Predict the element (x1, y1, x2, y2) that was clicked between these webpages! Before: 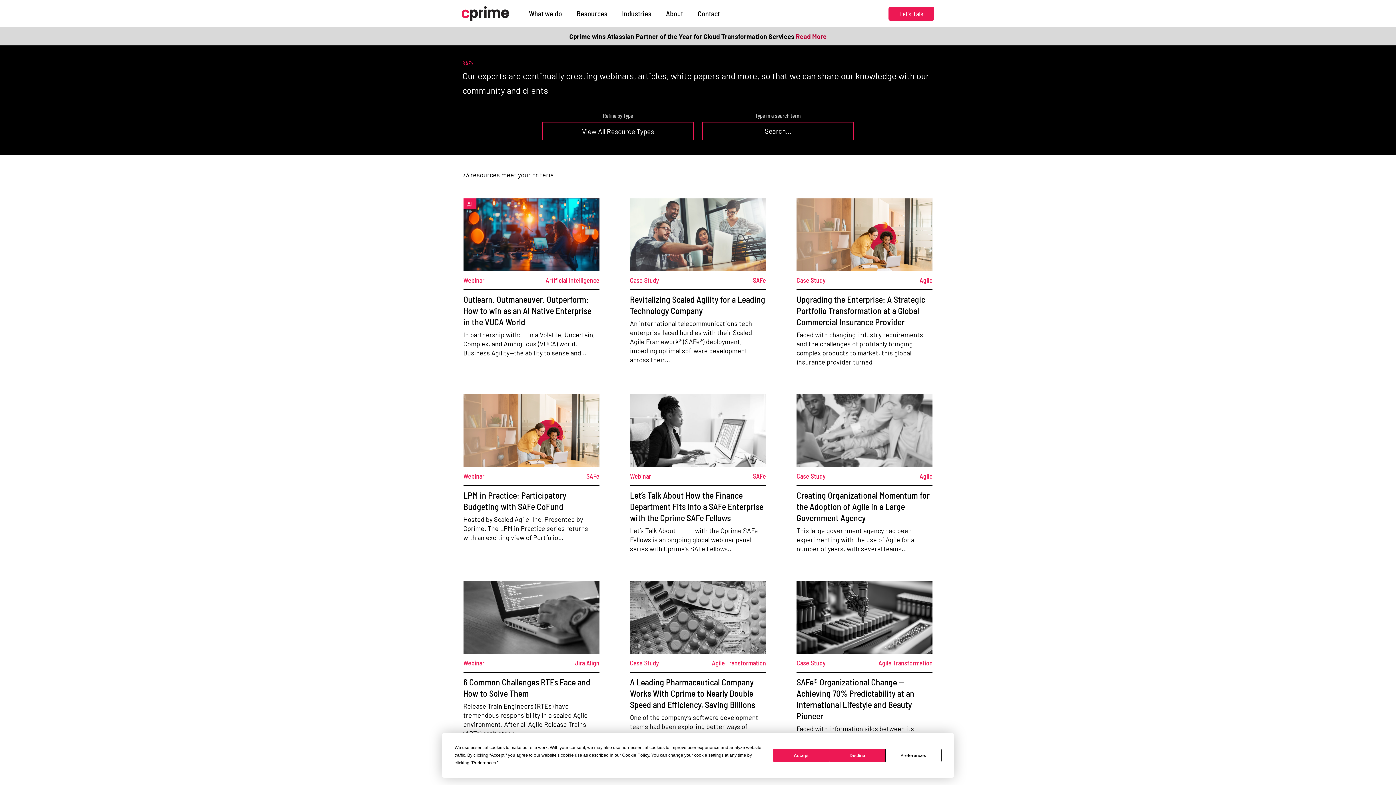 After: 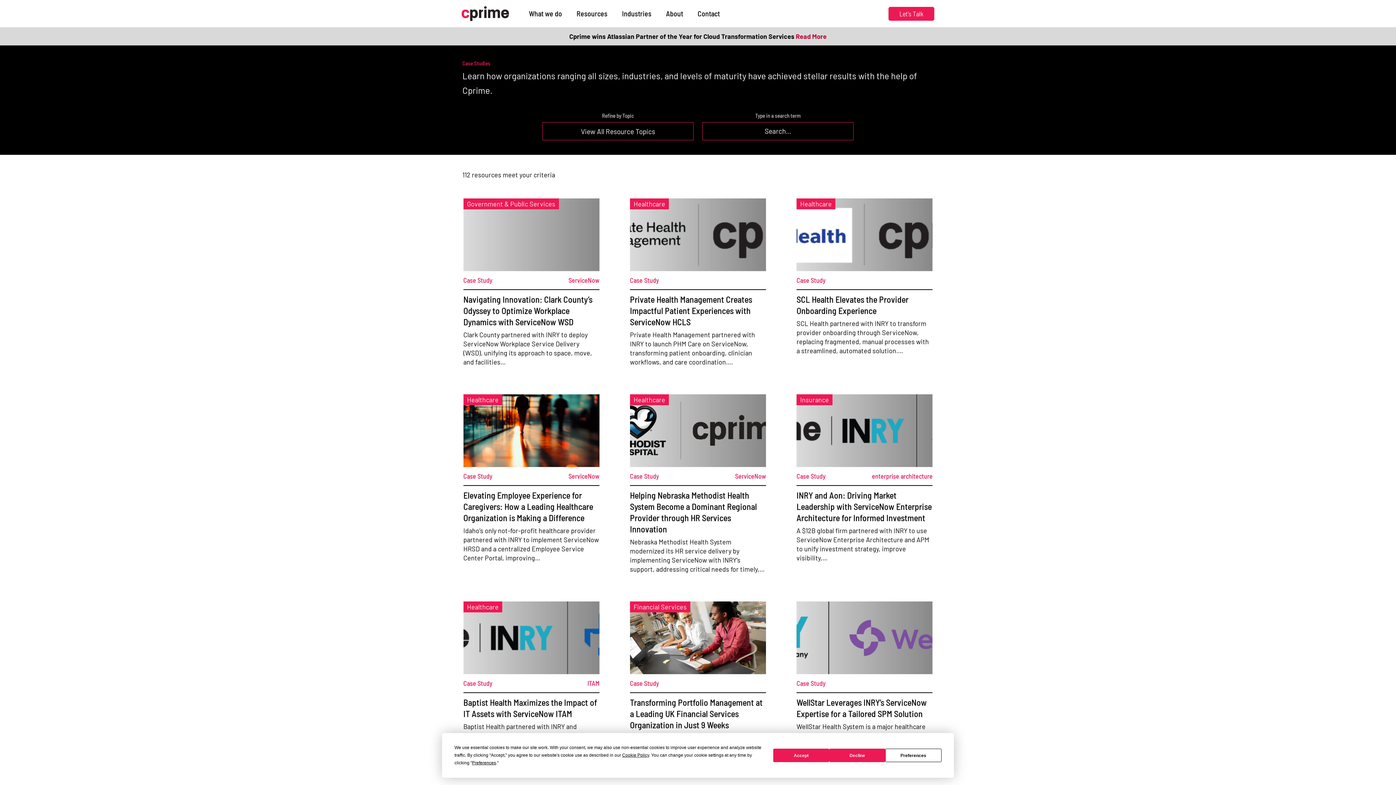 Action: bbox: (614, 5, 658, 21) label: Industries